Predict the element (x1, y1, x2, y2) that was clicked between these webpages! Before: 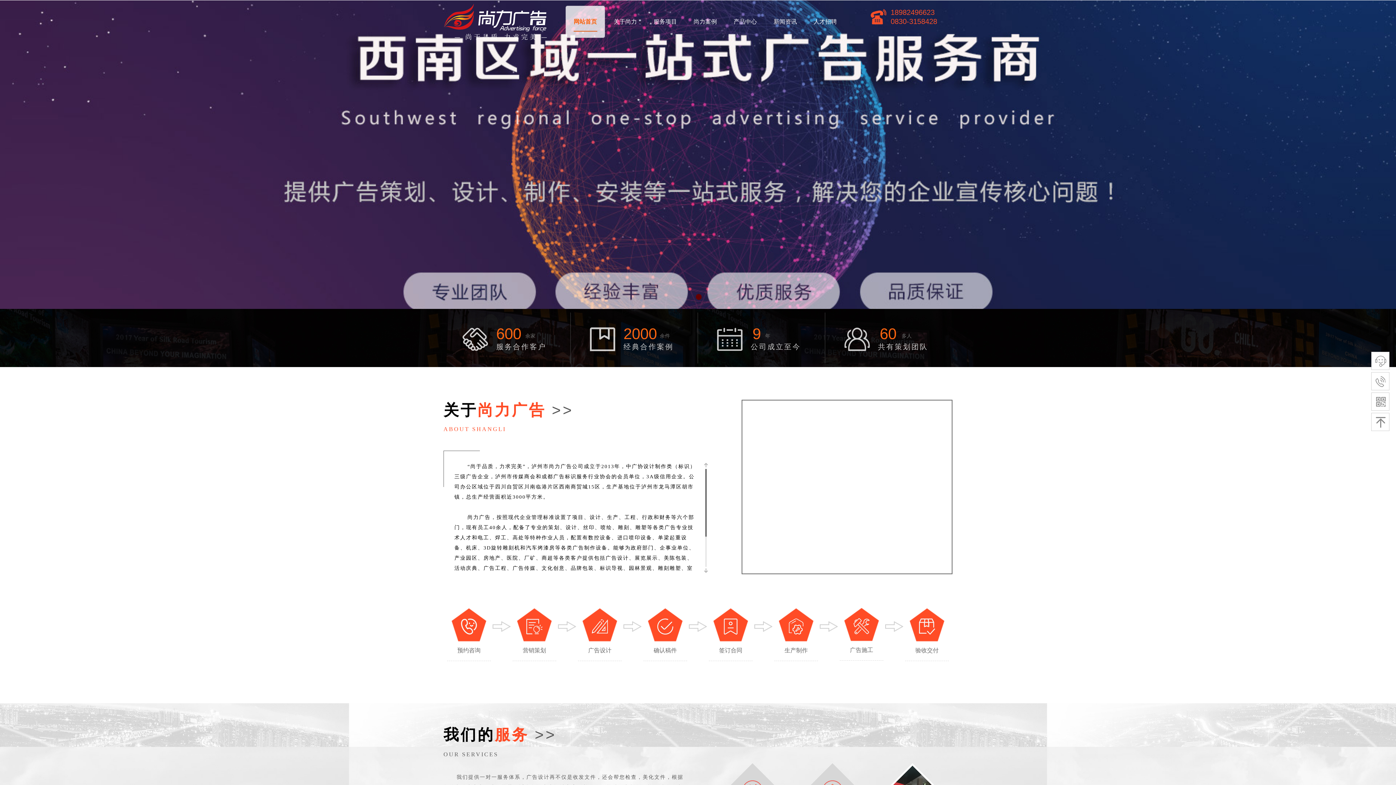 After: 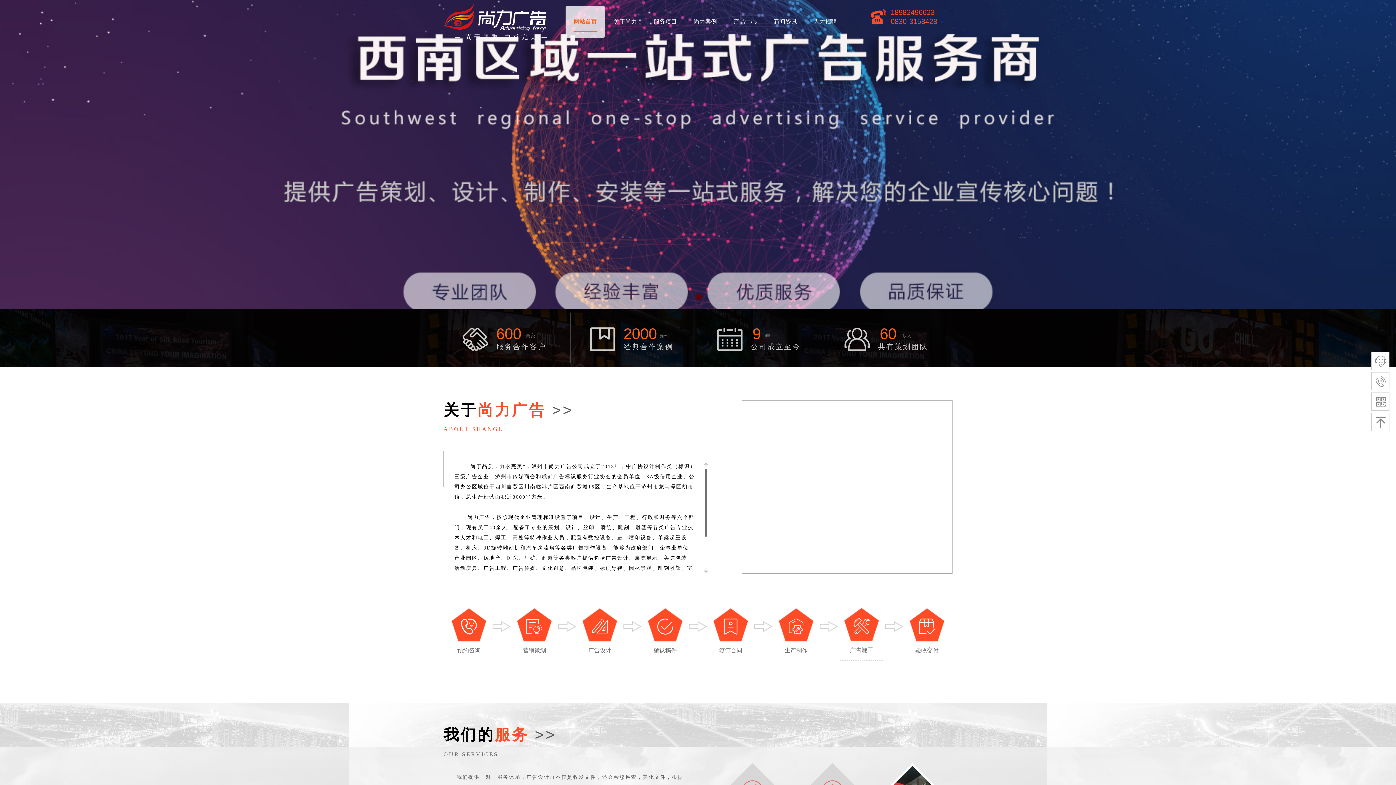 Action: bbox: (567, 5, 603, 38) label: 网站首页